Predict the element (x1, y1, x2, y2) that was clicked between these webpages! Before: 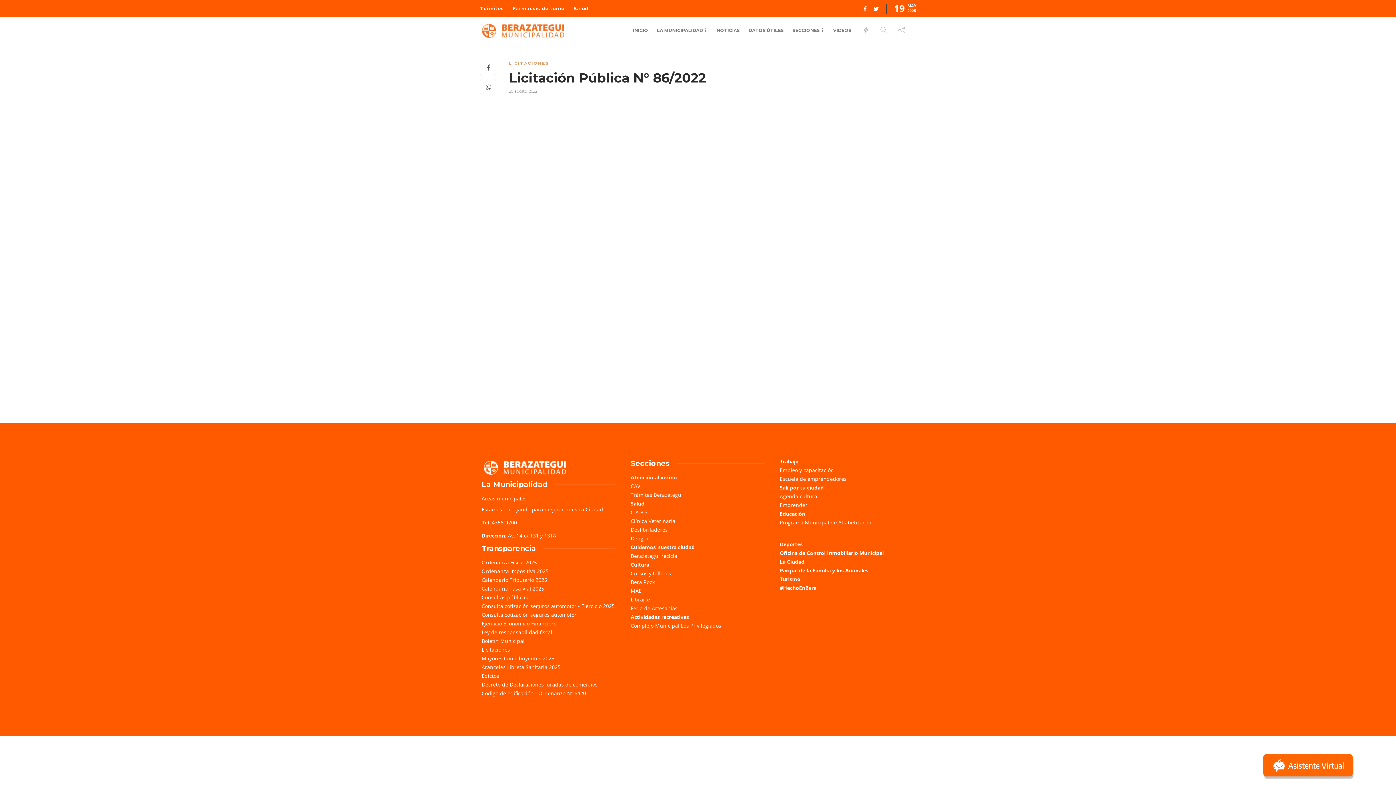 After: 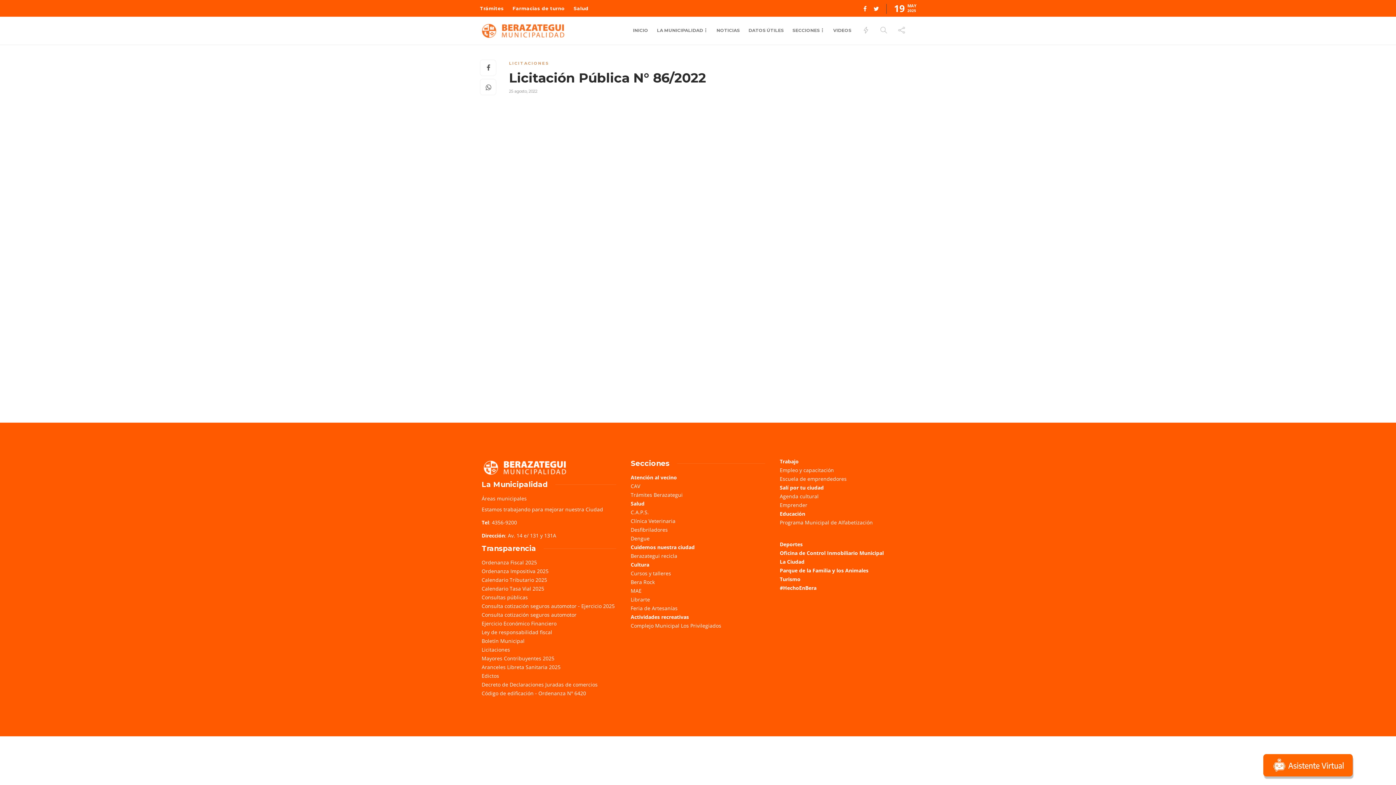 Action: label: La Ciudad bbox: (780, 558, 804, 565)